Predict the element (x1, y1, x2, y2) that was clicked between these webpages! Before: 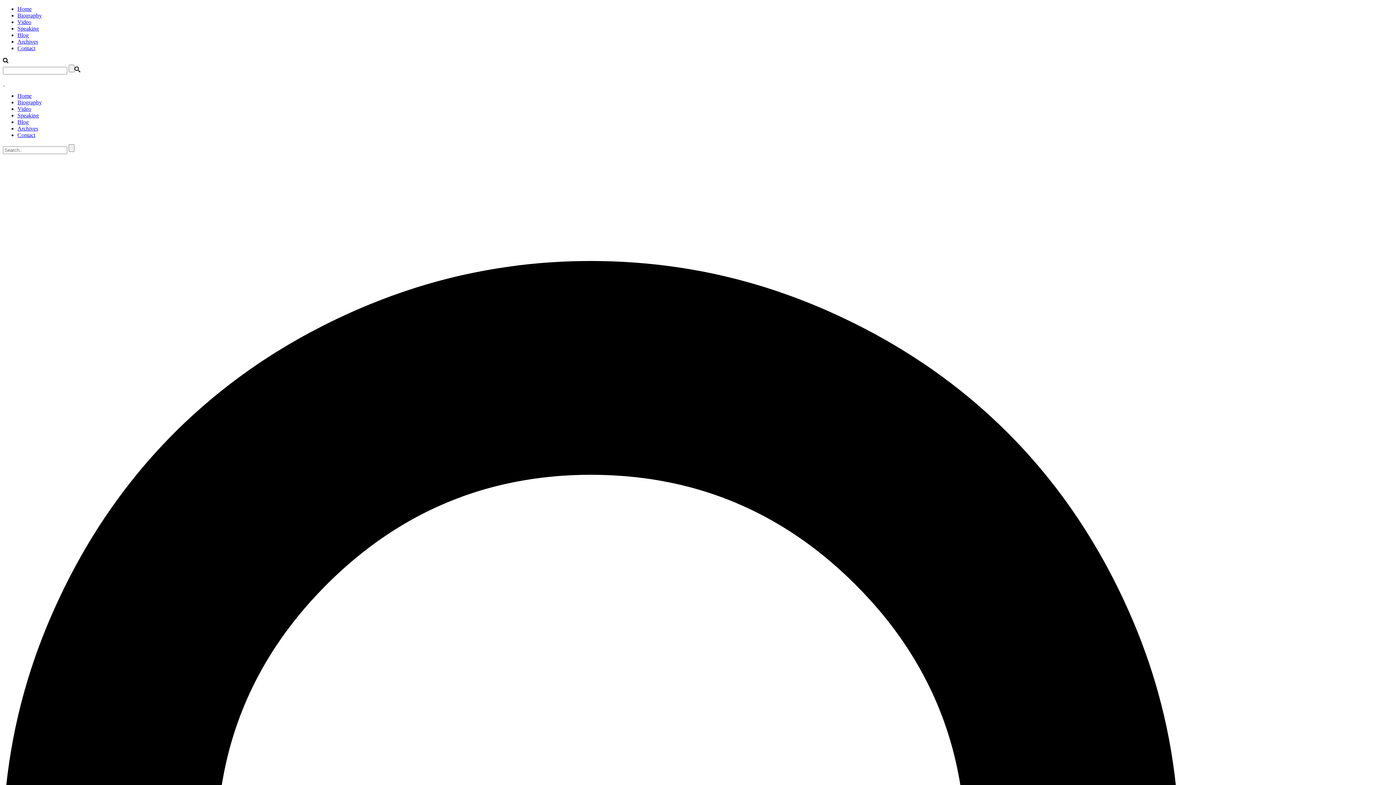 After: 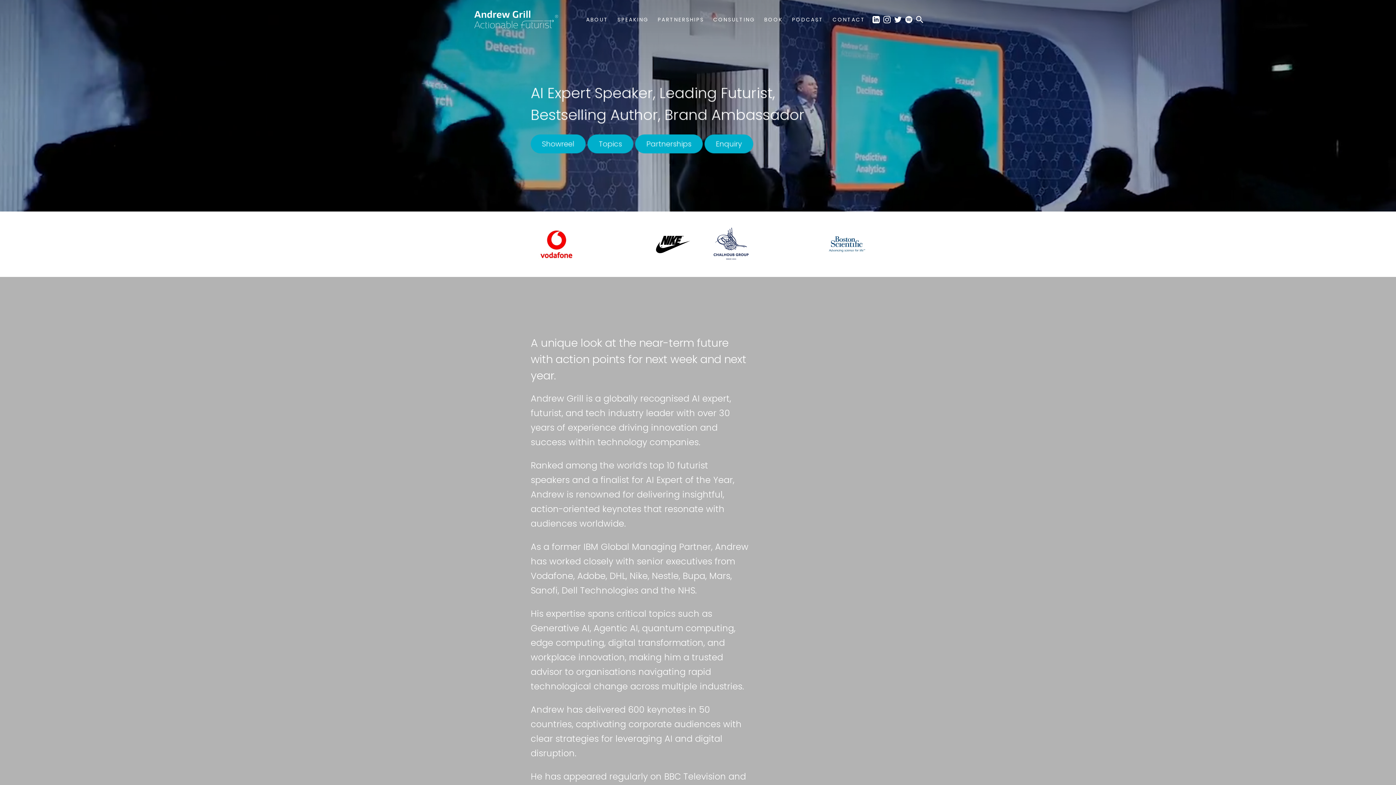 Action: label: Home bbox: (17, 5, 31, 12)